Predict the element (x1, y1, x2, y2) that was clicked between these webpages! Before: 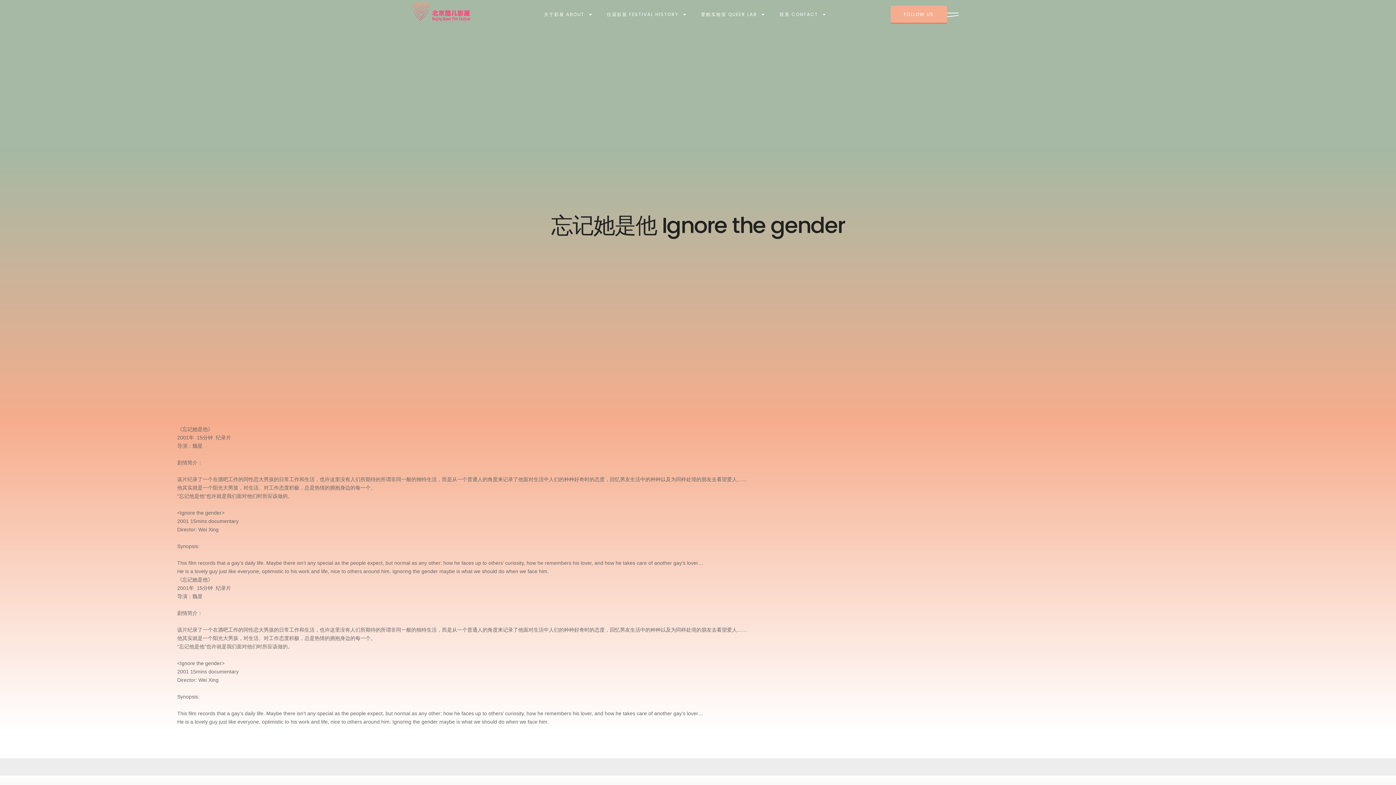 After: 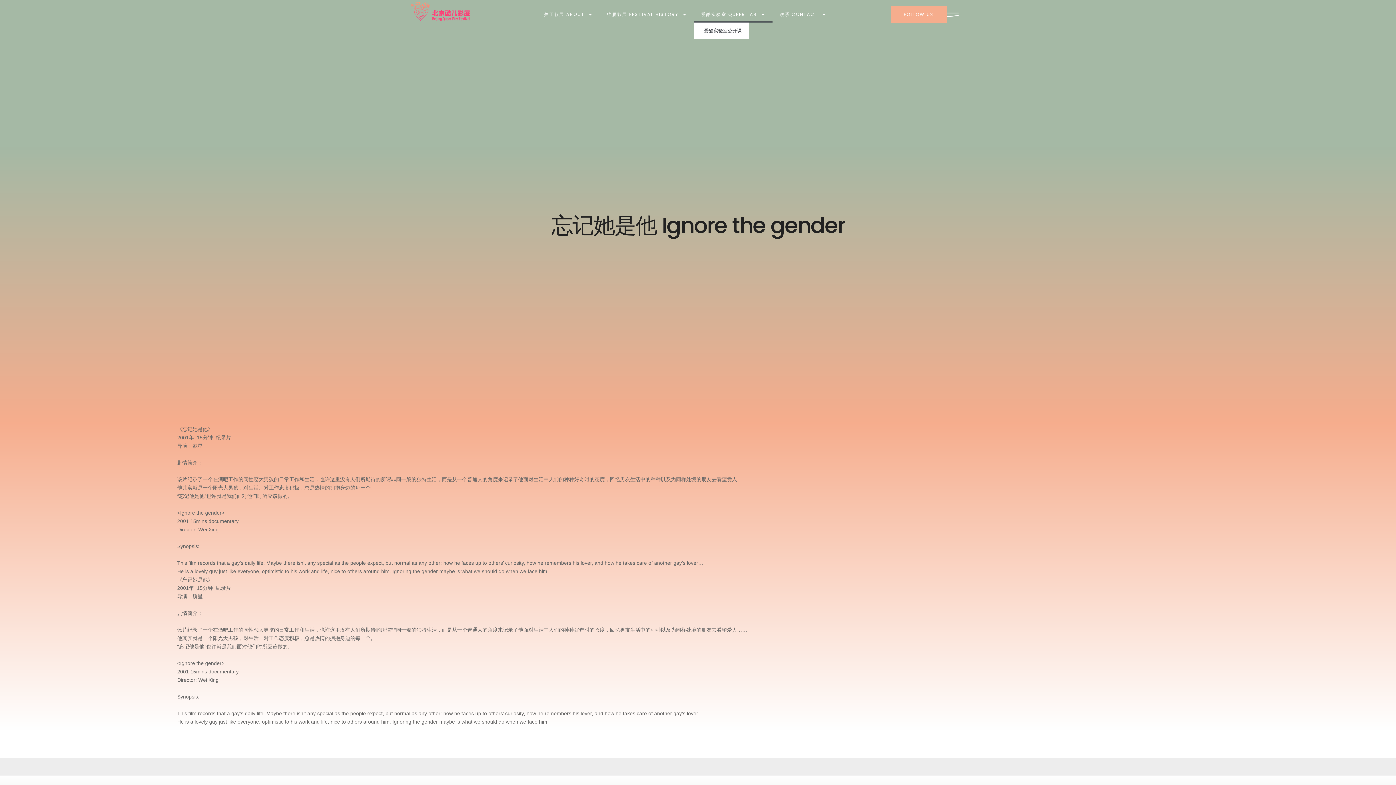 Action: label: 爱酷实验室 QUEER LAB bbox: (694, 6, 772, 22)